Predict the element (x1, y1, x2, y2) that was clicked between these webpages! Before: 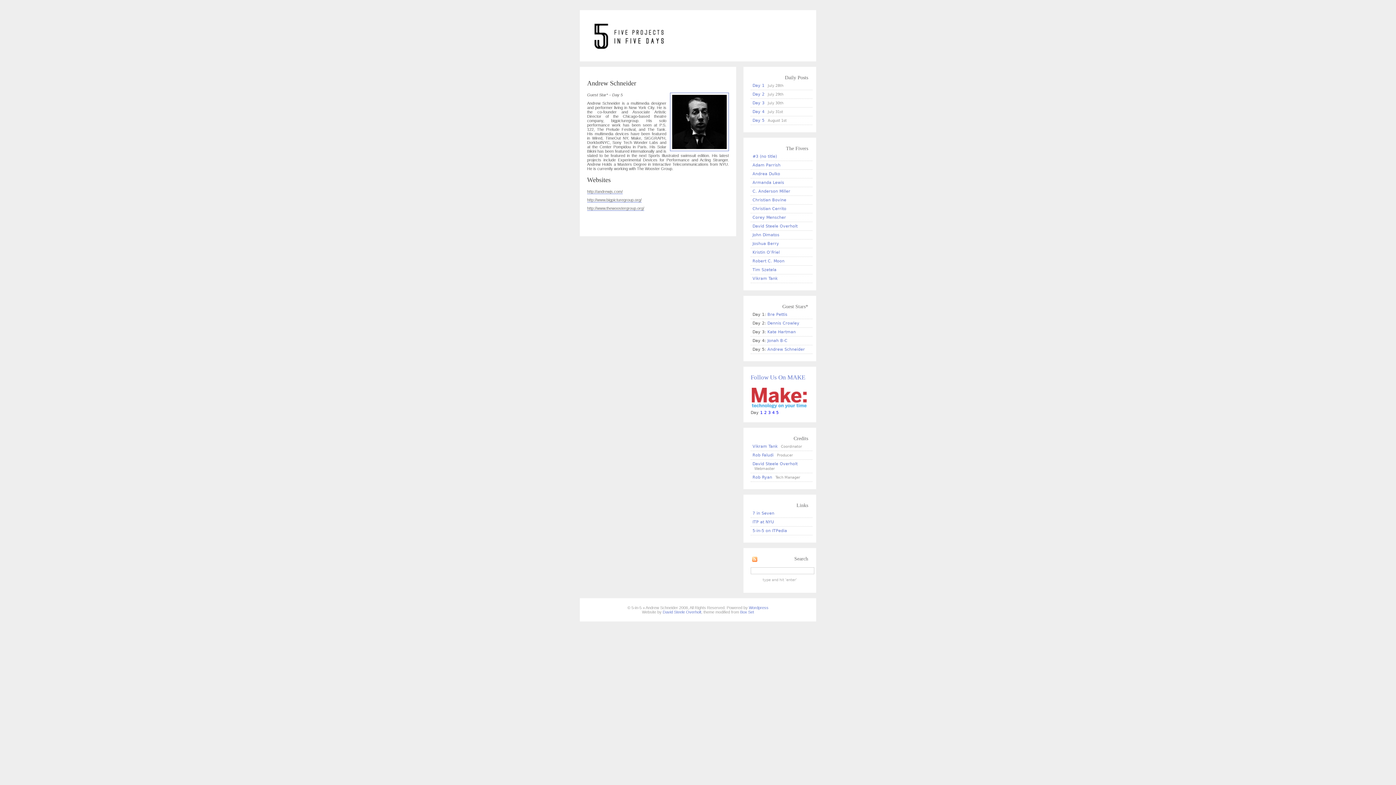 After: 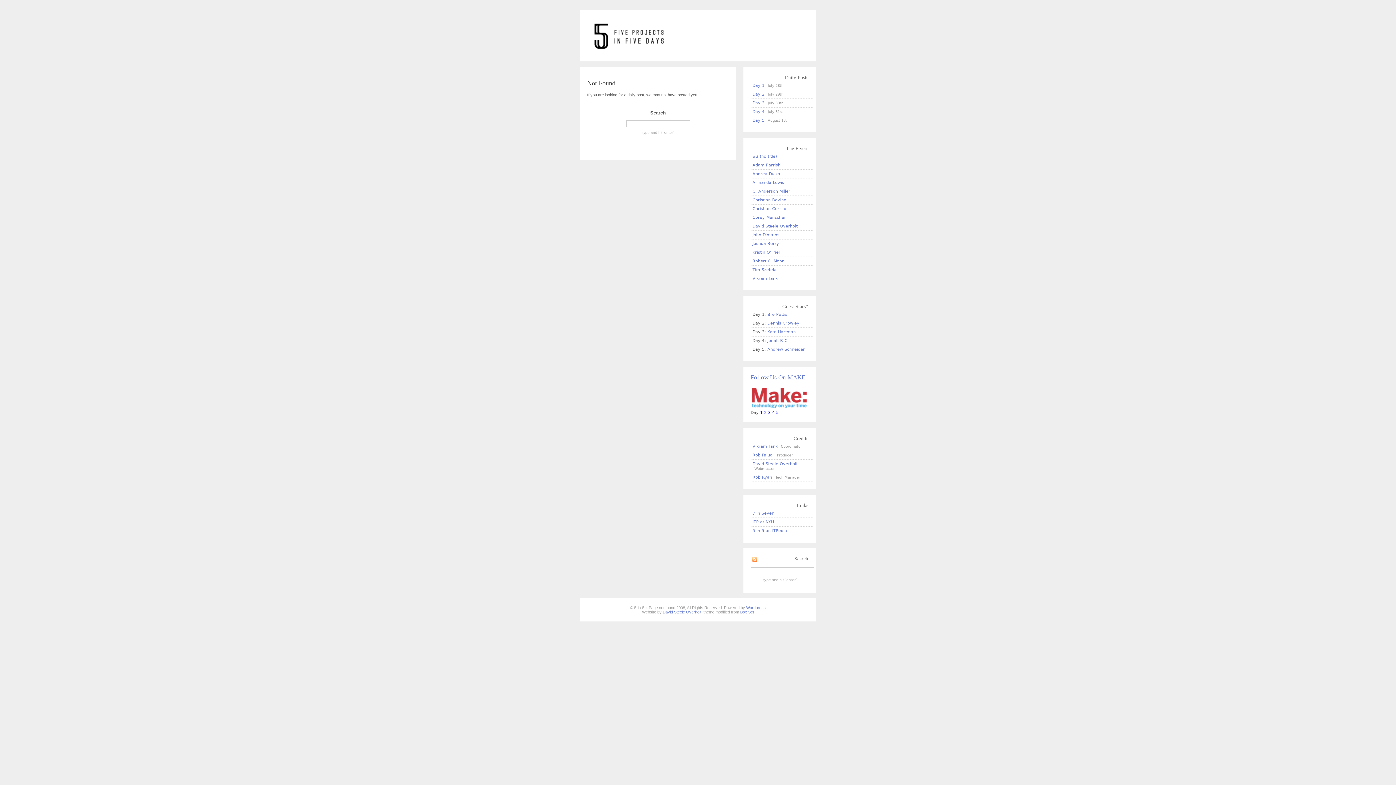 Action: label: Day 5 bbox: (752, 118, 764, 122)